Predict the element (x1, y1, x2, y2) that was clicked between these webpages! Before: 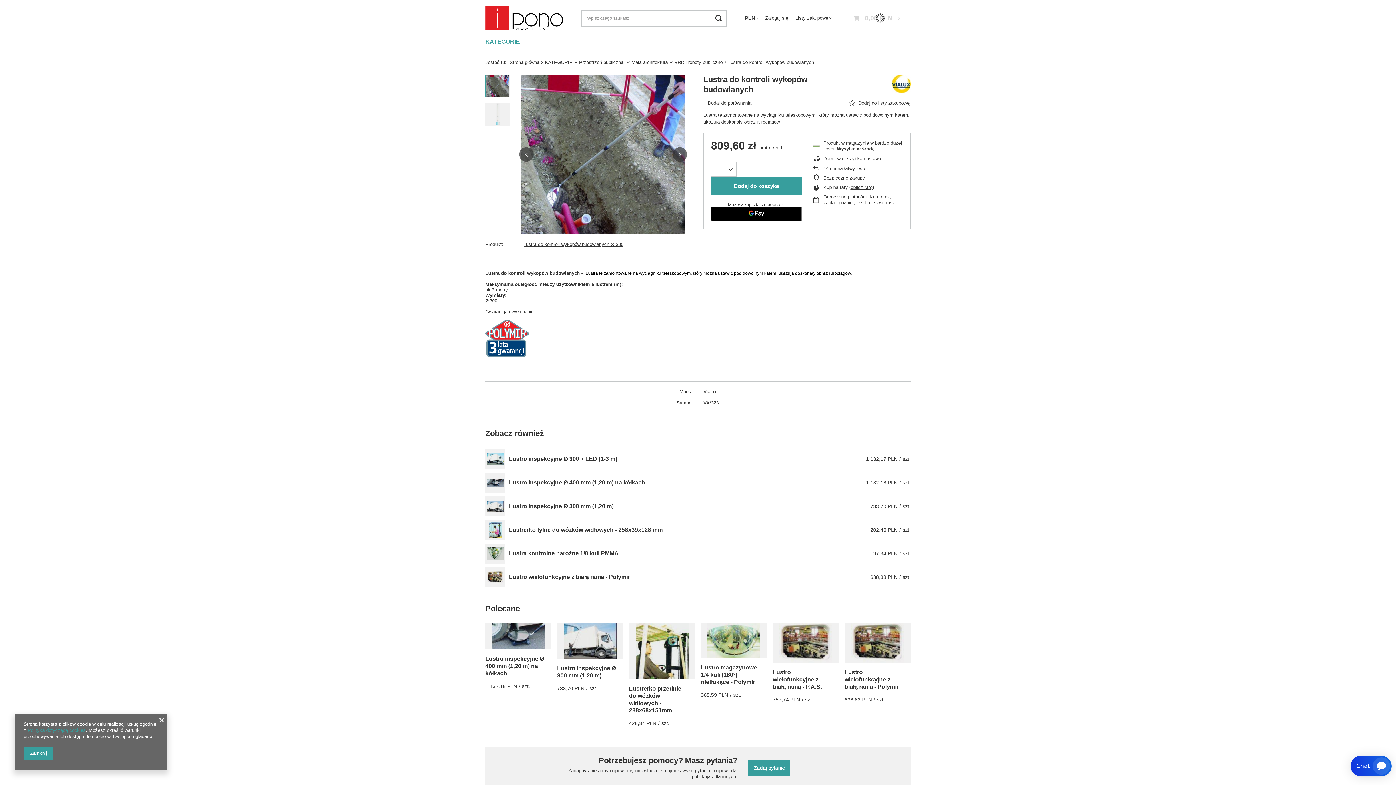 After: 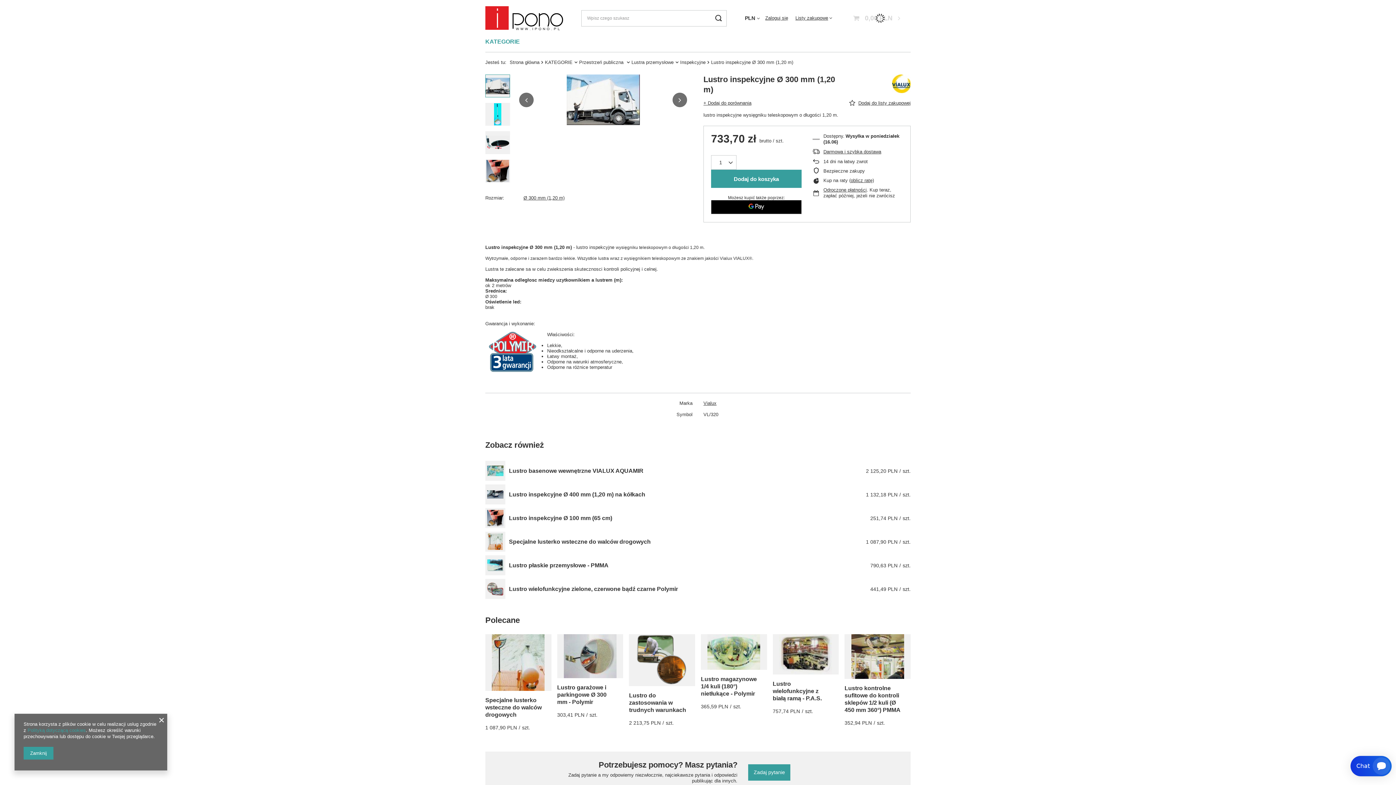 Action: label: Lustro inspekcyjne Ø 300 mm (1,20 m) bbox: (509, 502, 613, 510)